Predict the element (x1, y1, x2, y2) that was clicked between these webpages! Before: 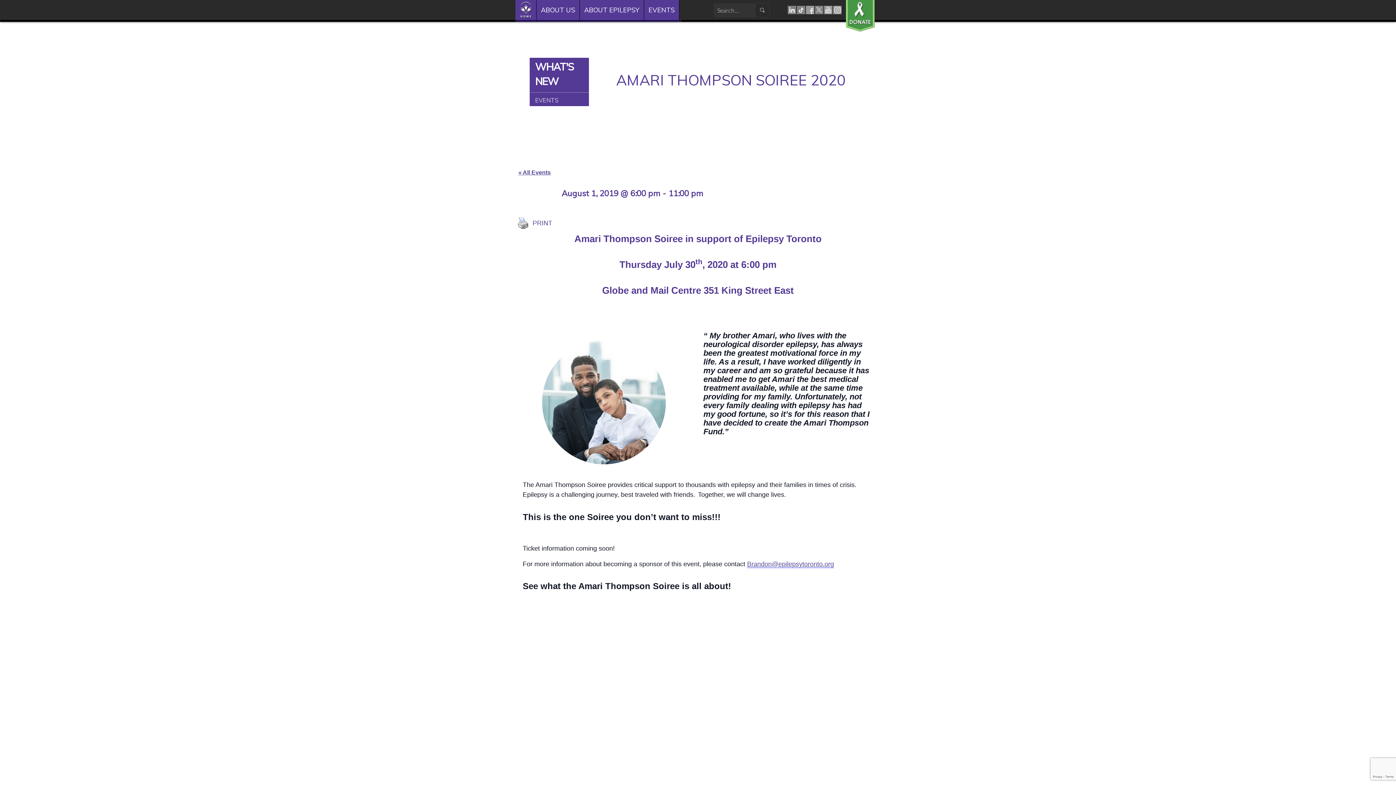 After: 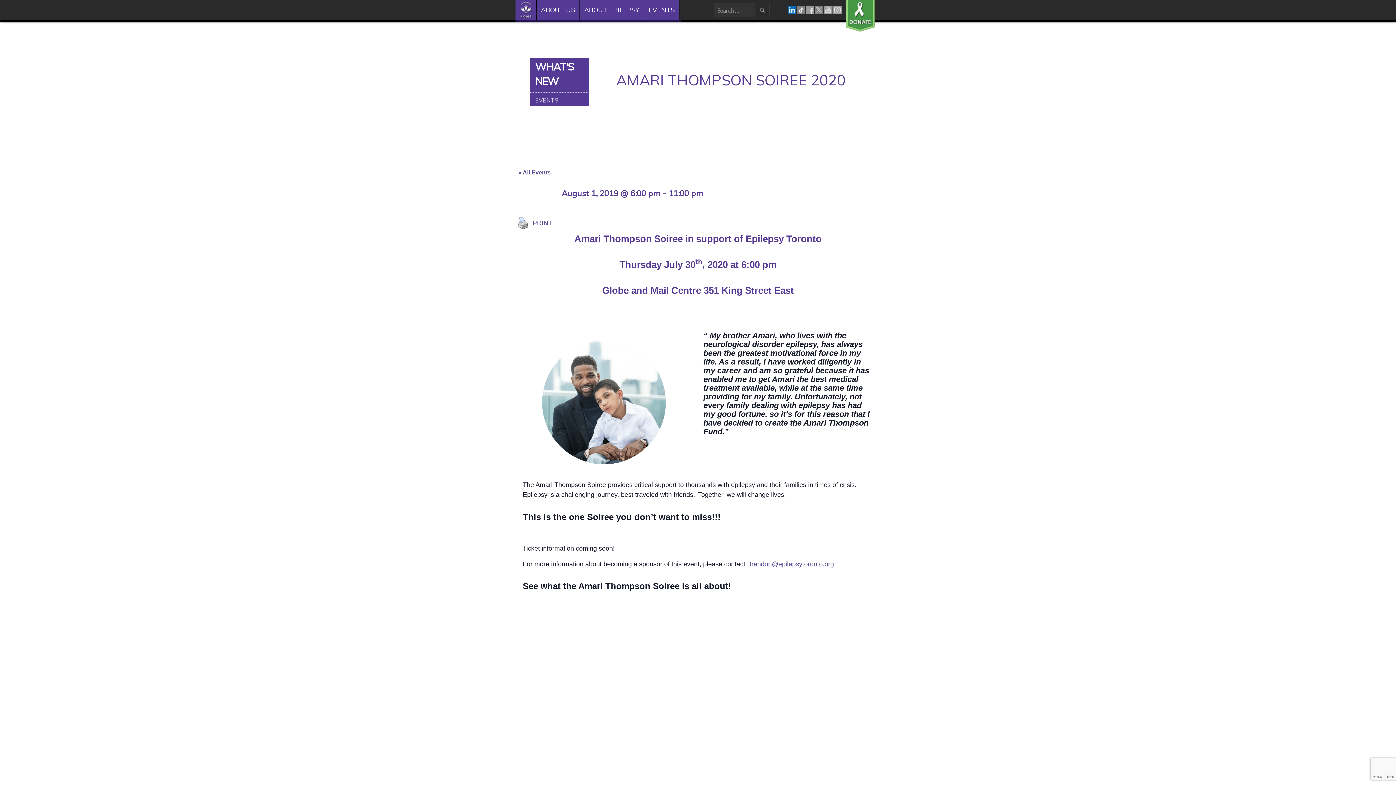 Action: label: LINKEDIN bbox: (788, 0, 797, 21)